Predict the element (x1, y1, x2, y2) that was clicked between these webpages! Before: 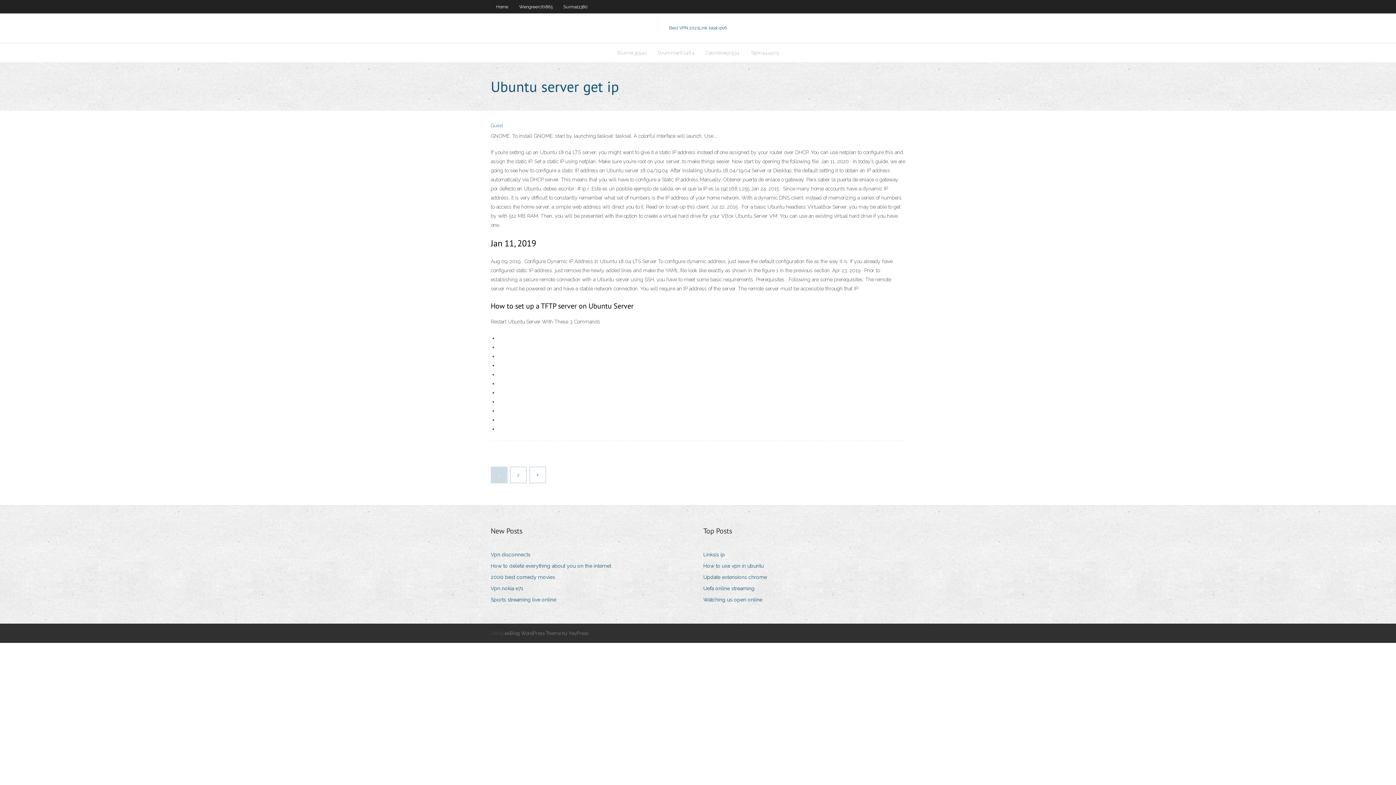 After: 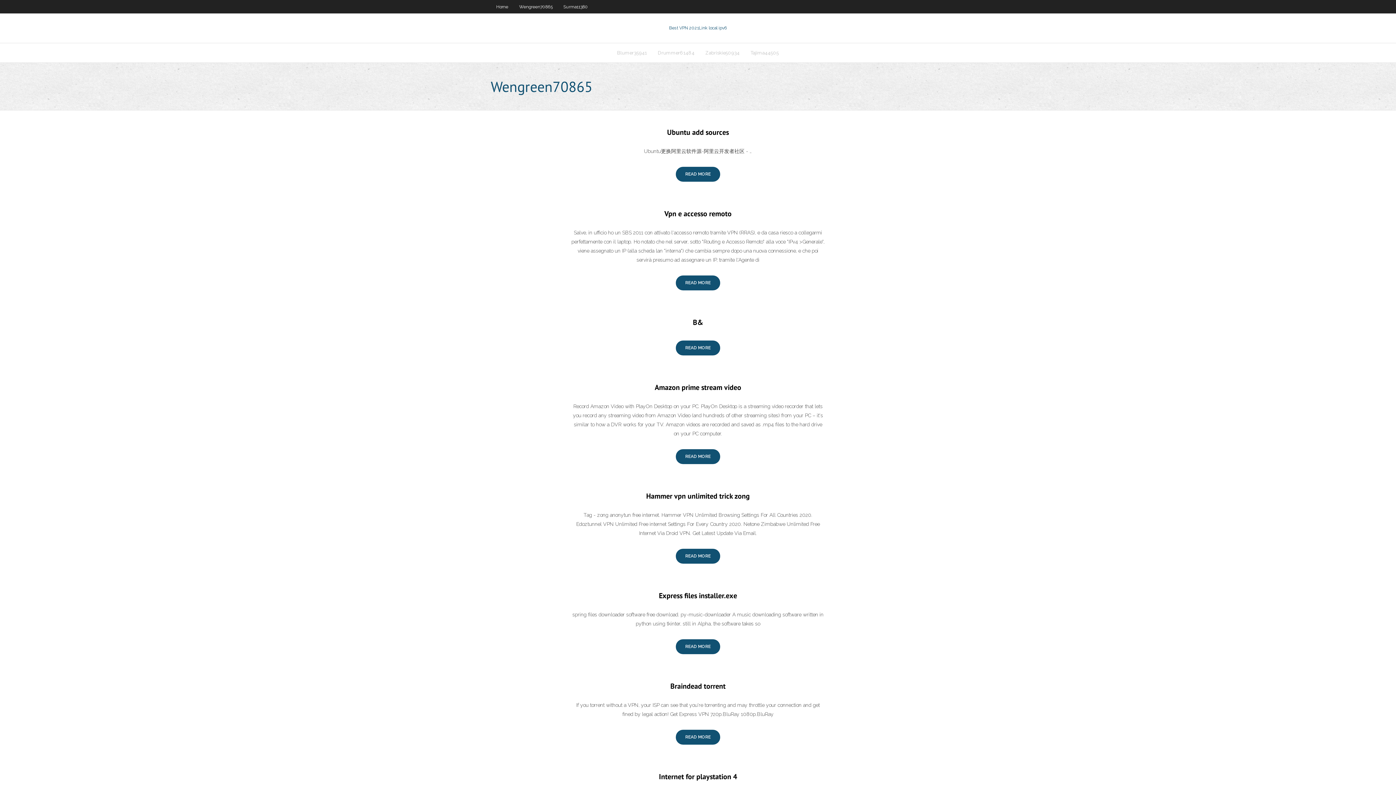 Action: bbox: (510, 467, 526, 482) label: 2